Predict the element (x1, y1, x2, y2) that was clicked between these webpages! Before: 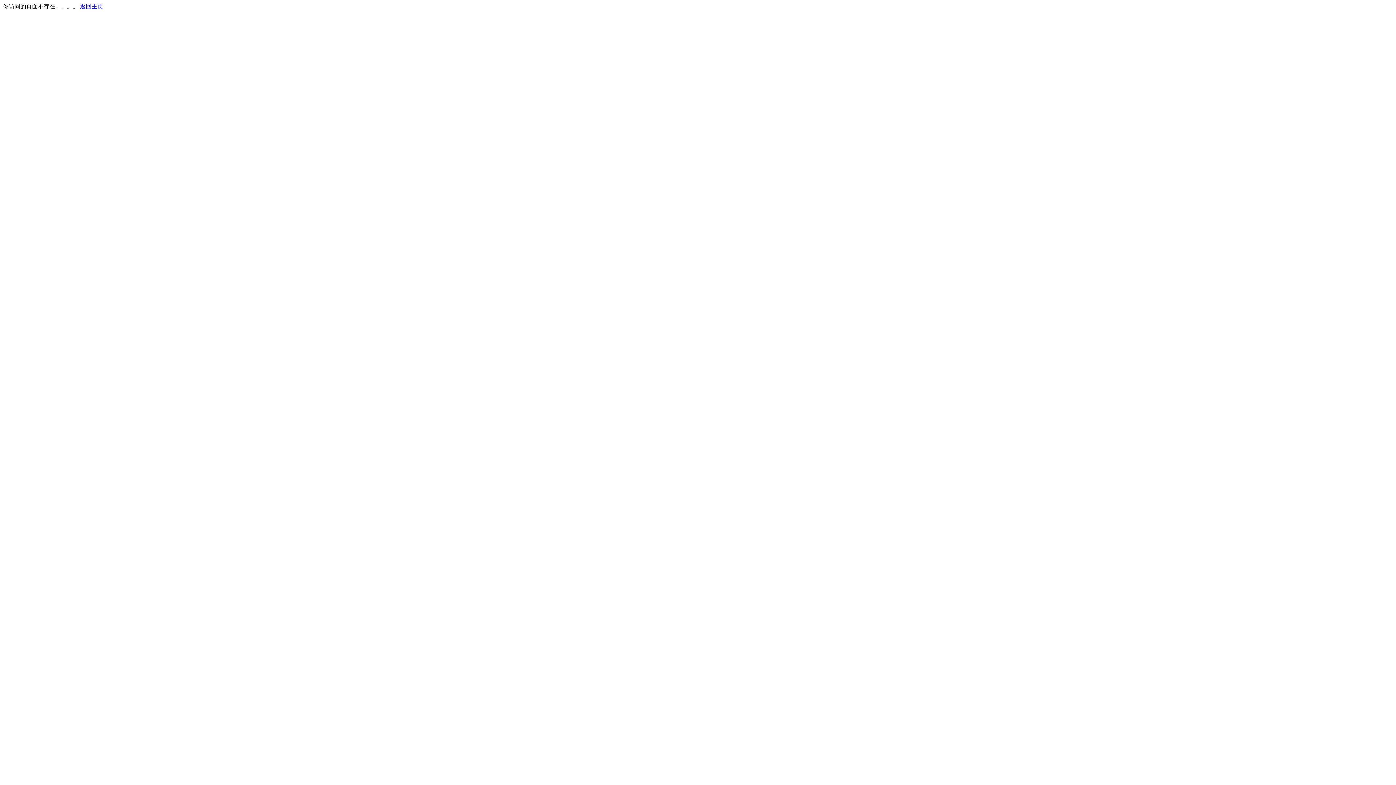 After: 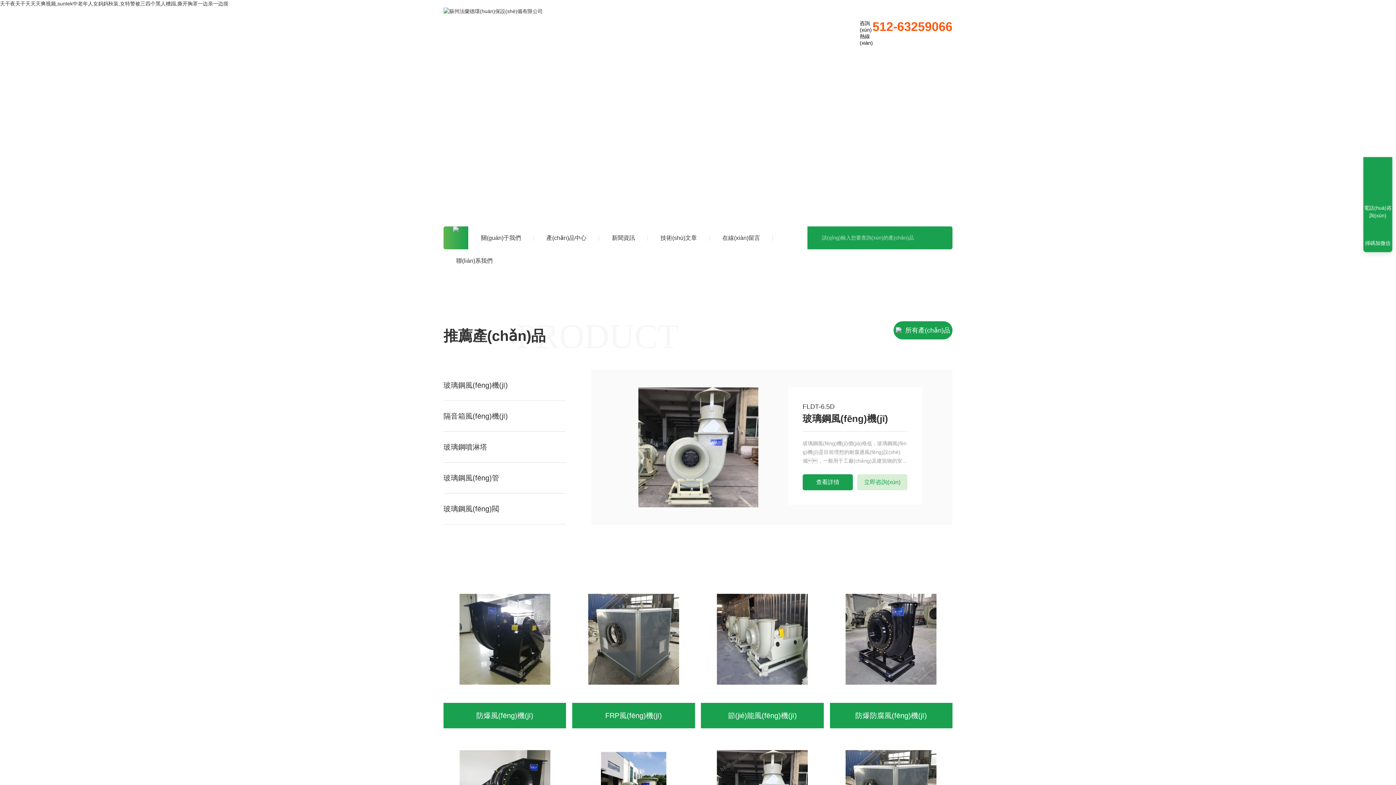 Action: label: 返回主页 bbox: (80, 3, 103, 9)